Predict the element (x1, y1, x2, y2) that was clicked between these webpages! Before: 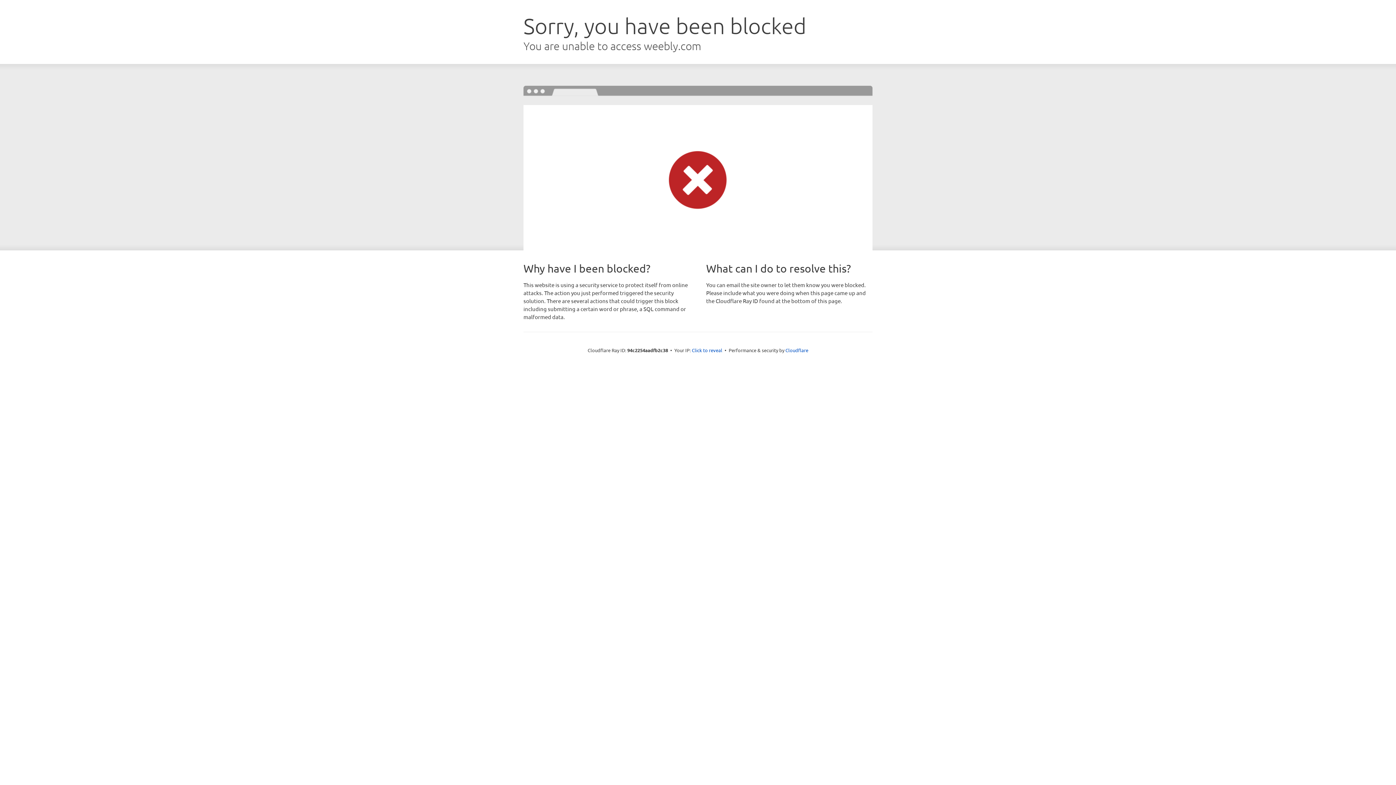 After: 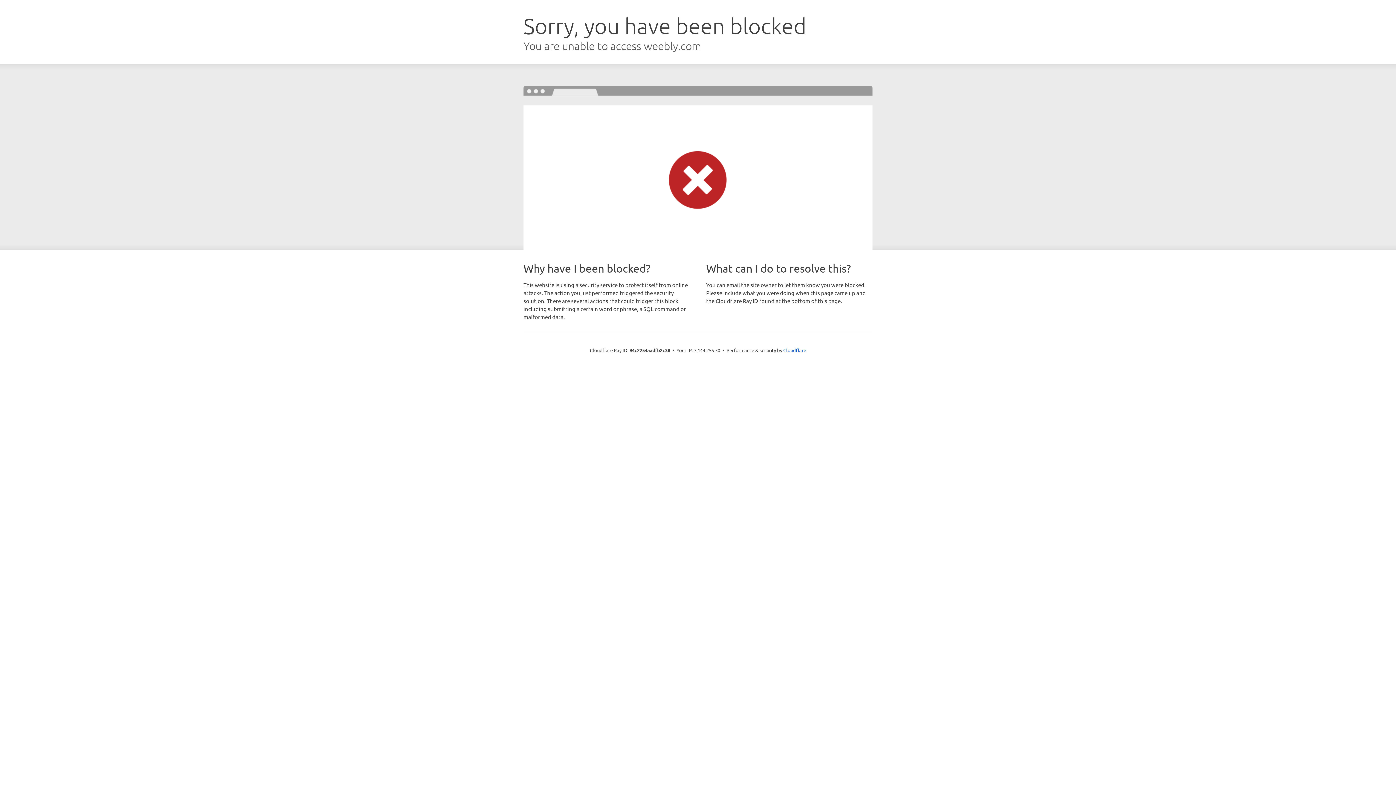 Action: label: Click to reveal bbox: (692, 346, 722, 353)